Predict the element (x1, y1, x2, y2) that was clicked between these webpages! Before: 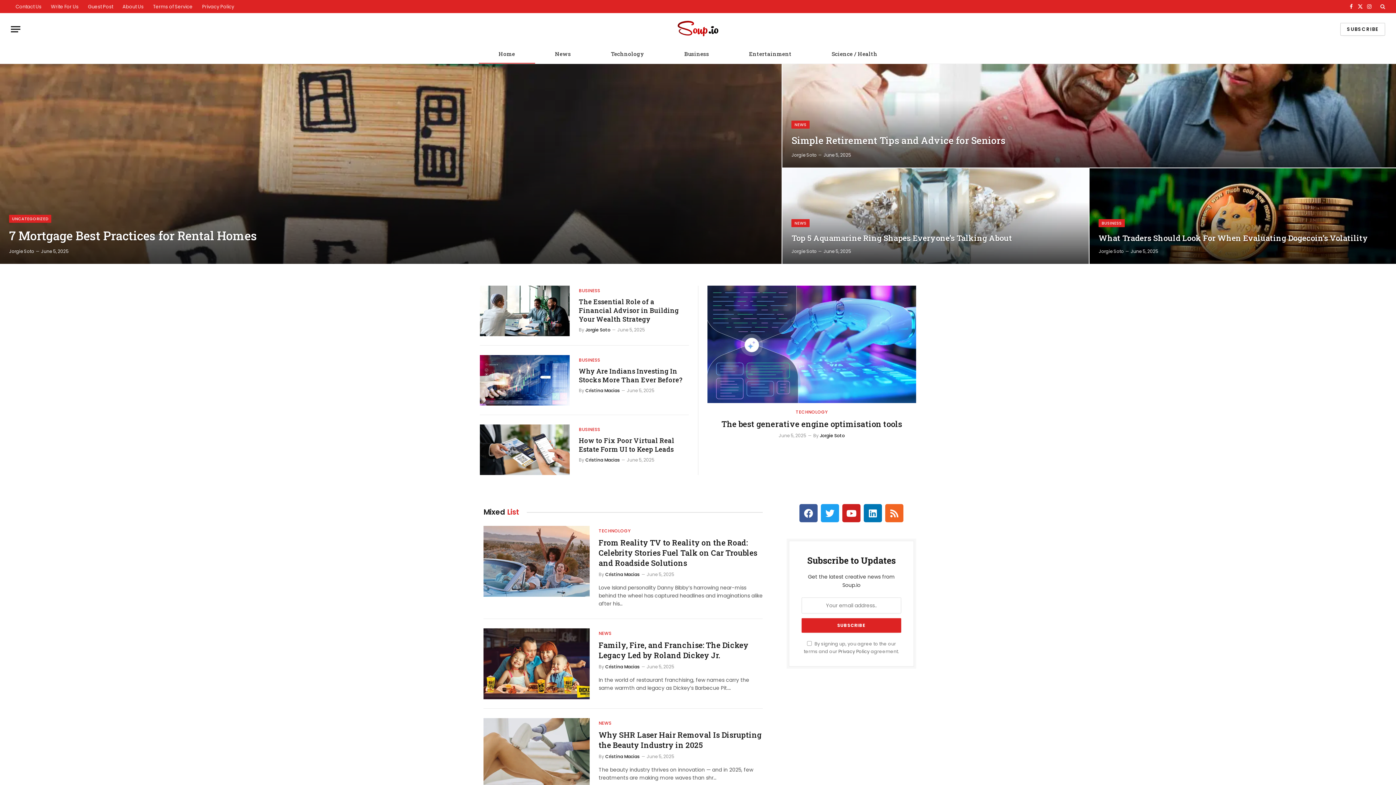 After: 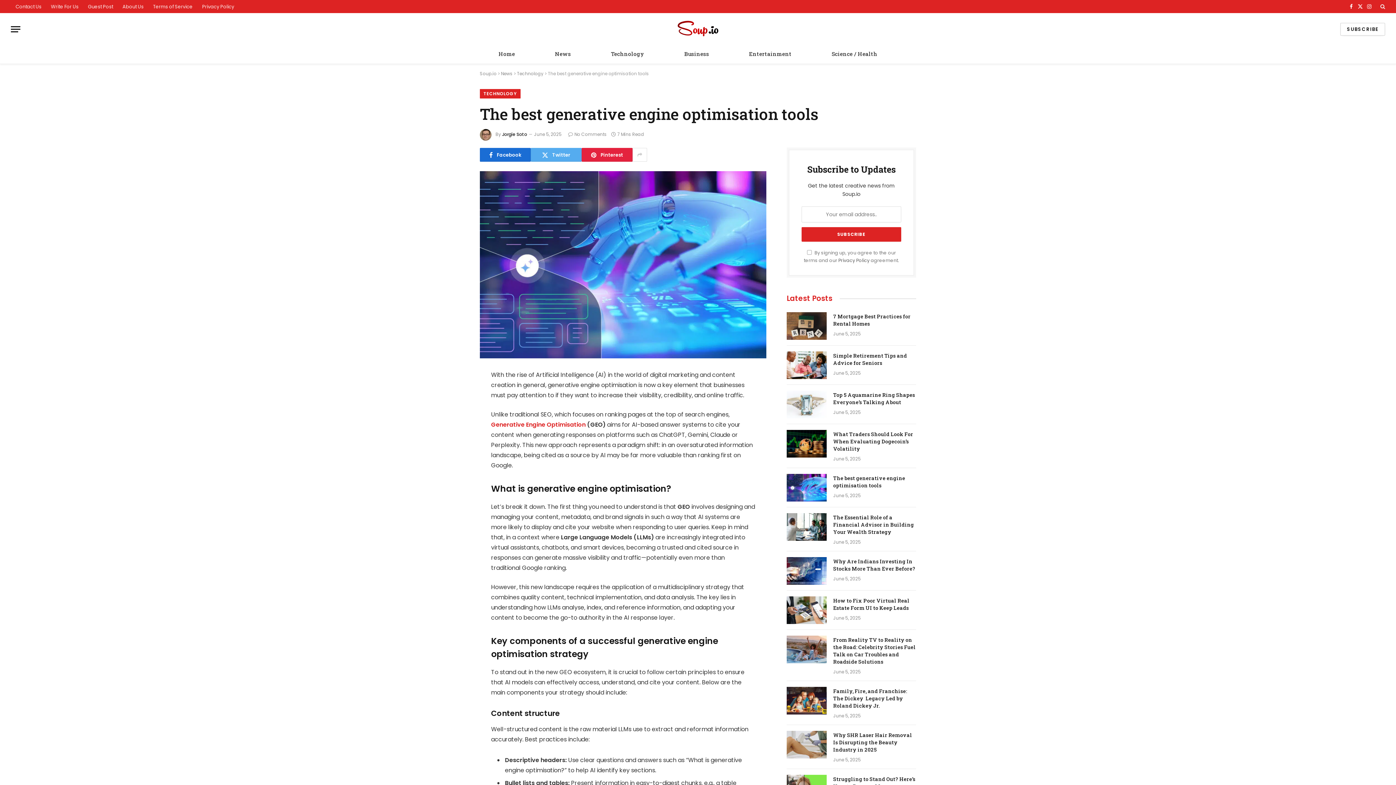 Action: bbox: (718, 418, 905, 429) label: The best generative engine optimisation tools